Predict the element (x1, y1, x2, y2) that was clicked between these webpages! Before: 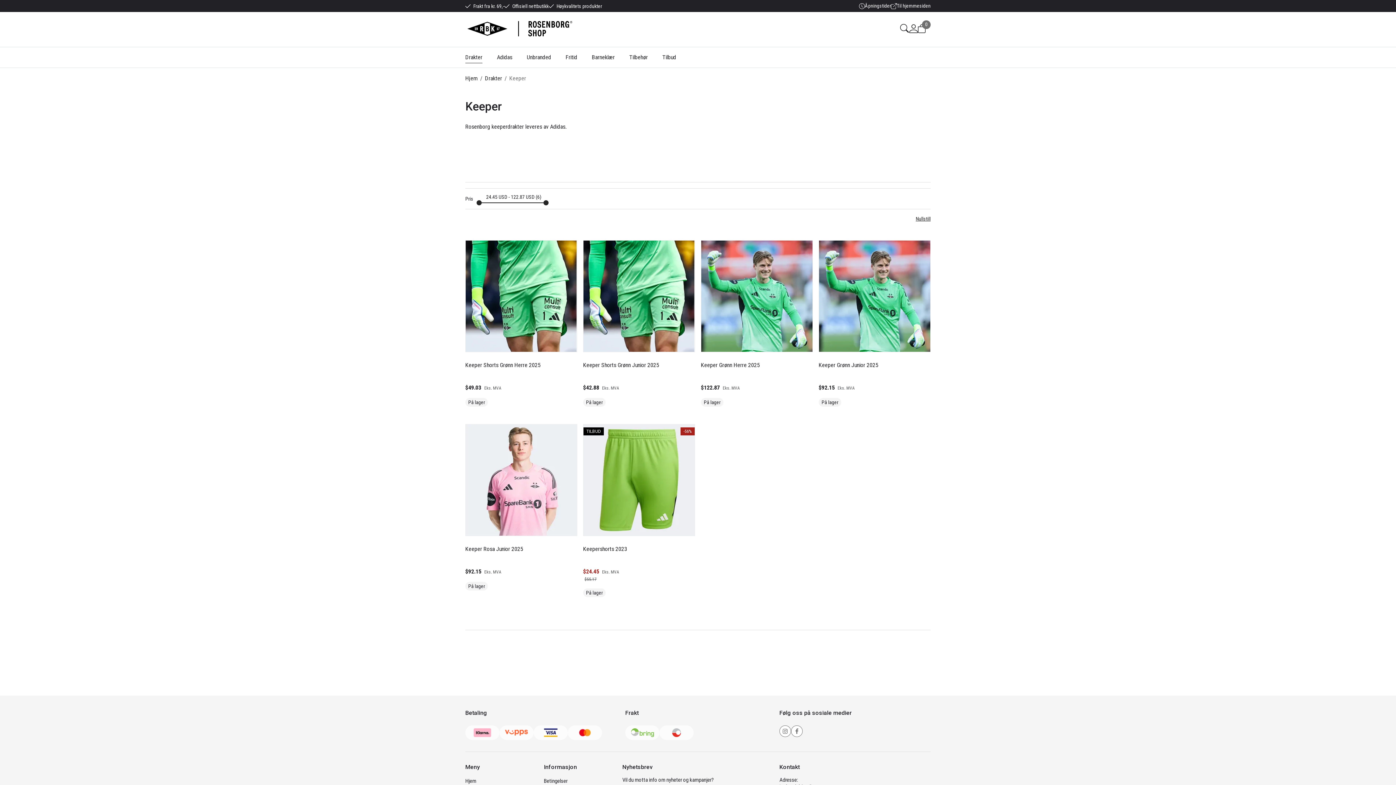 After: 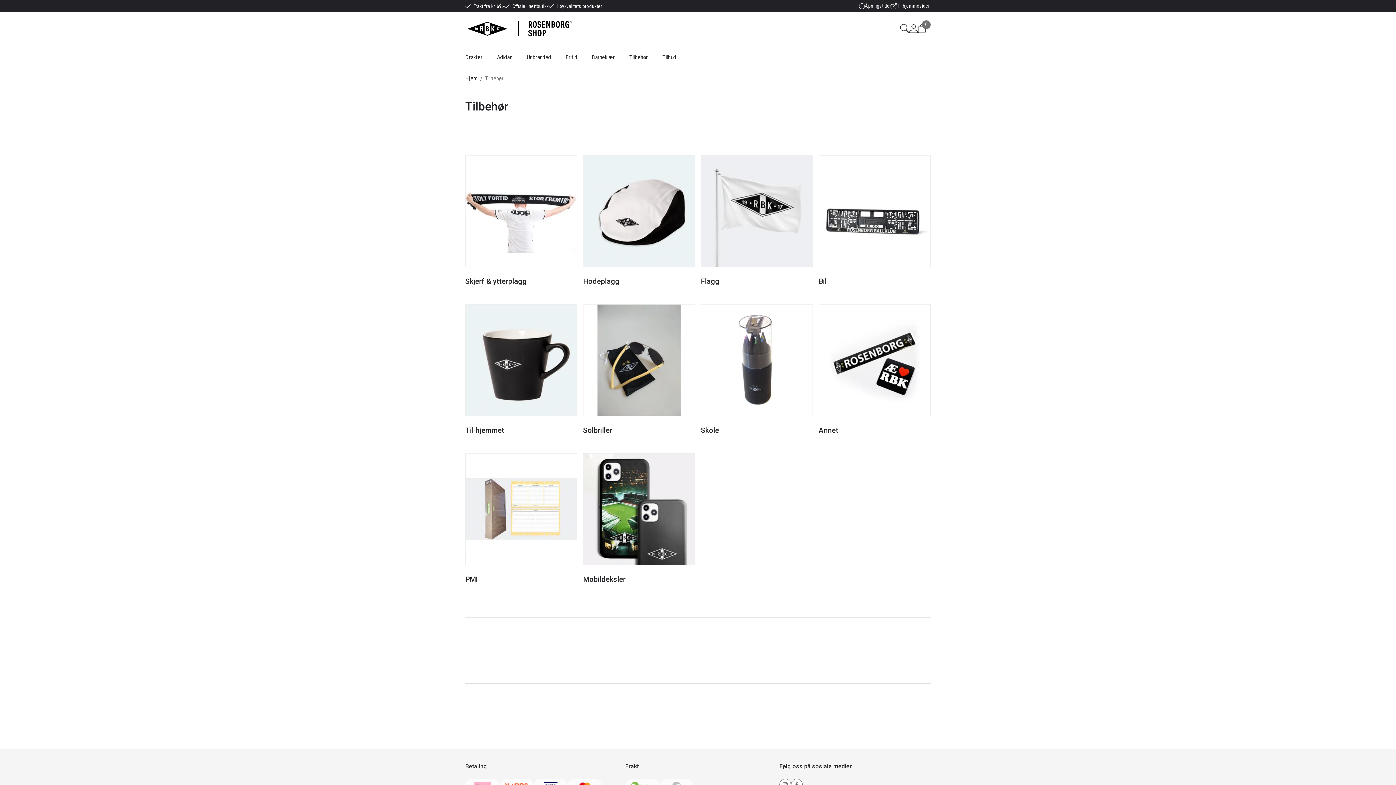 Action: bbox: (629, 51, 648, 63) label: Tilbehør